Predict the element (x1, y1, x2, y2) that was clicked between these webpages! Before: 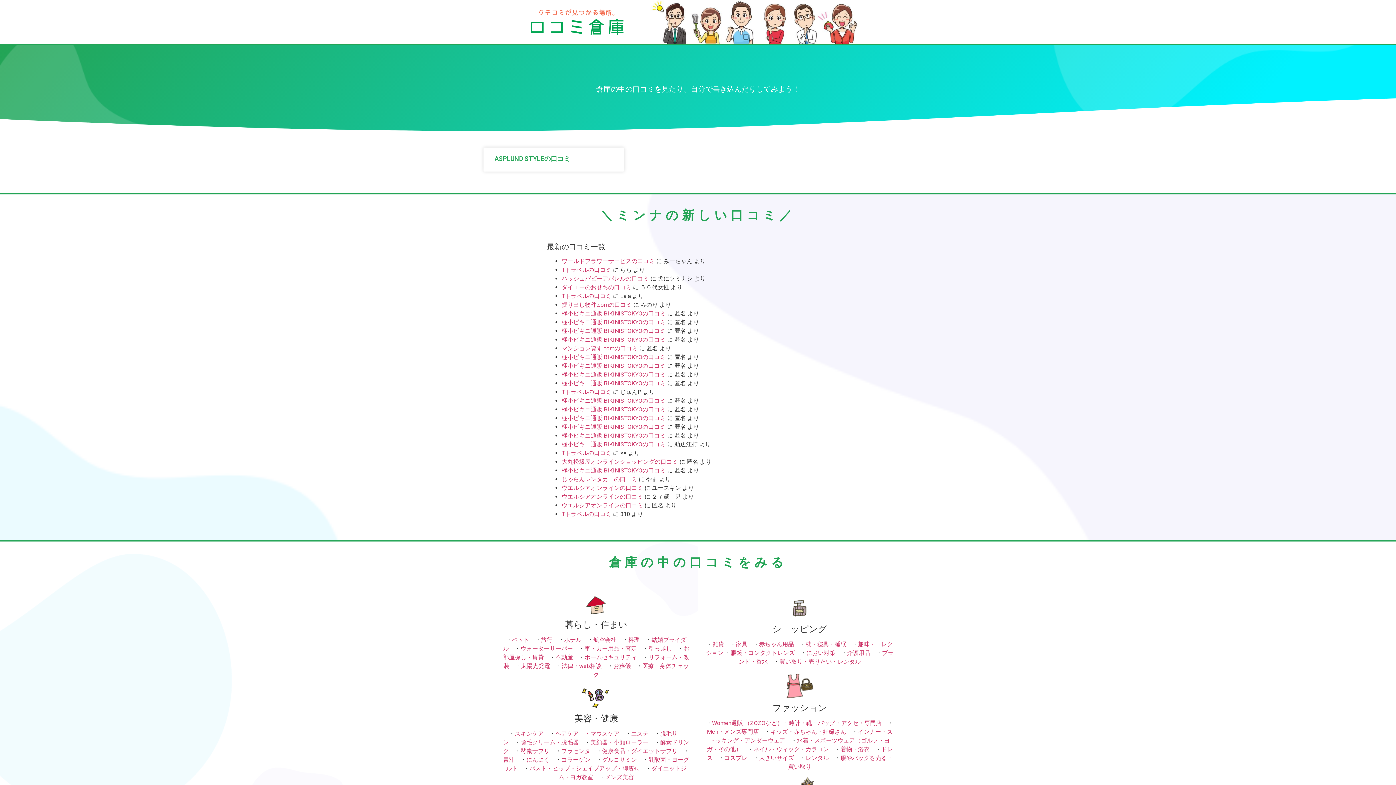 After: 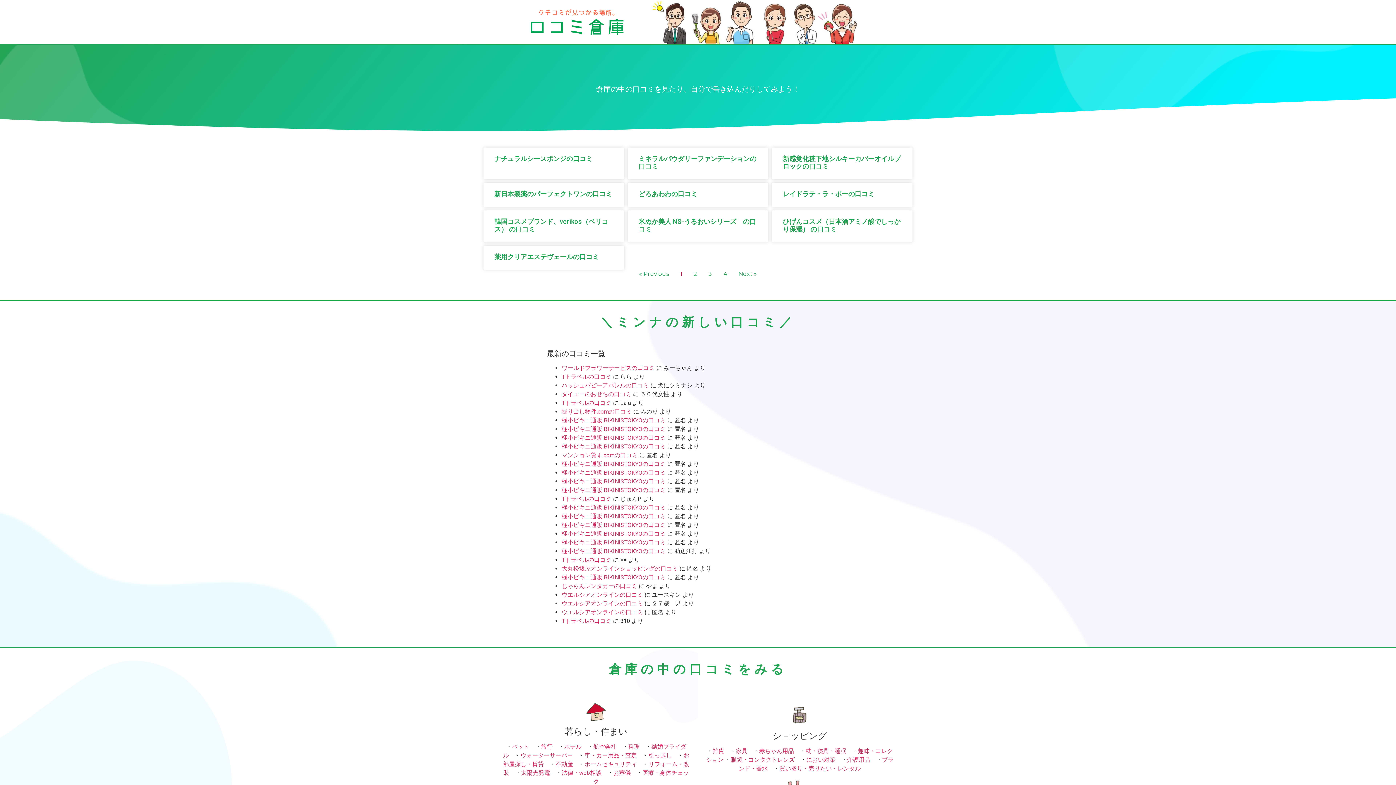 Action: label: スキンケア bbox: (514, 730, 544, 737)